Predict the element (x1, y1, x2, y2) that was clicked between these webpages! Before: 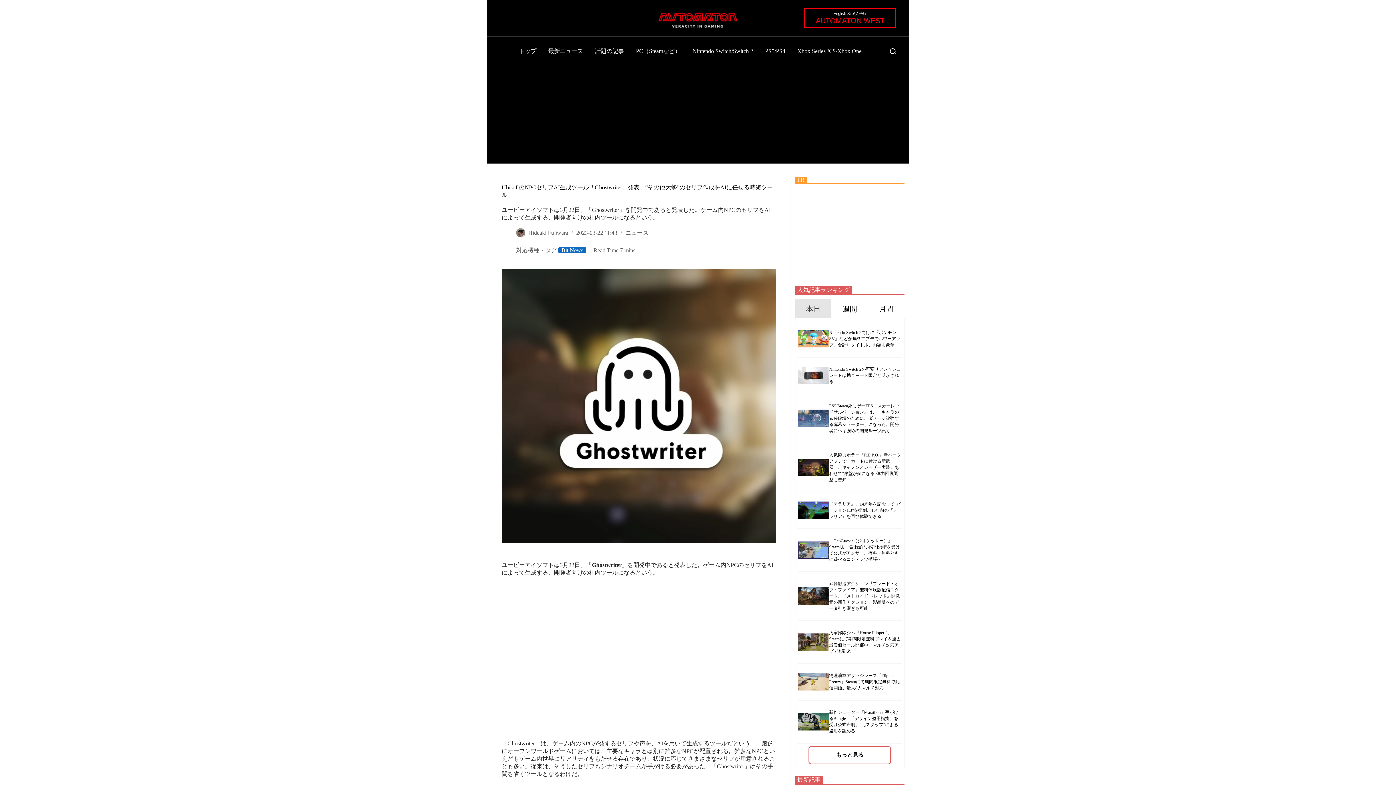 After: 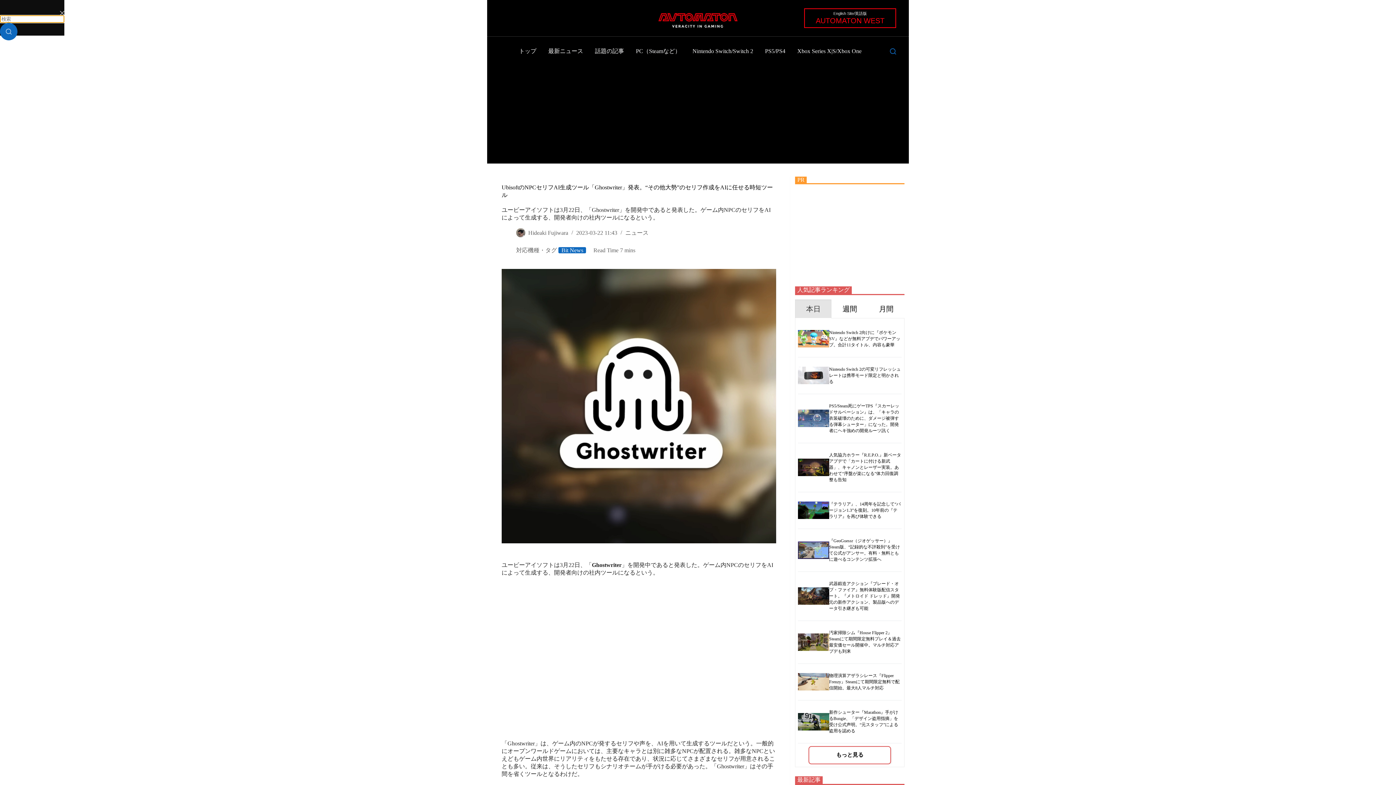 Action: bbox: (890, 48, 896, 54) label: 検索